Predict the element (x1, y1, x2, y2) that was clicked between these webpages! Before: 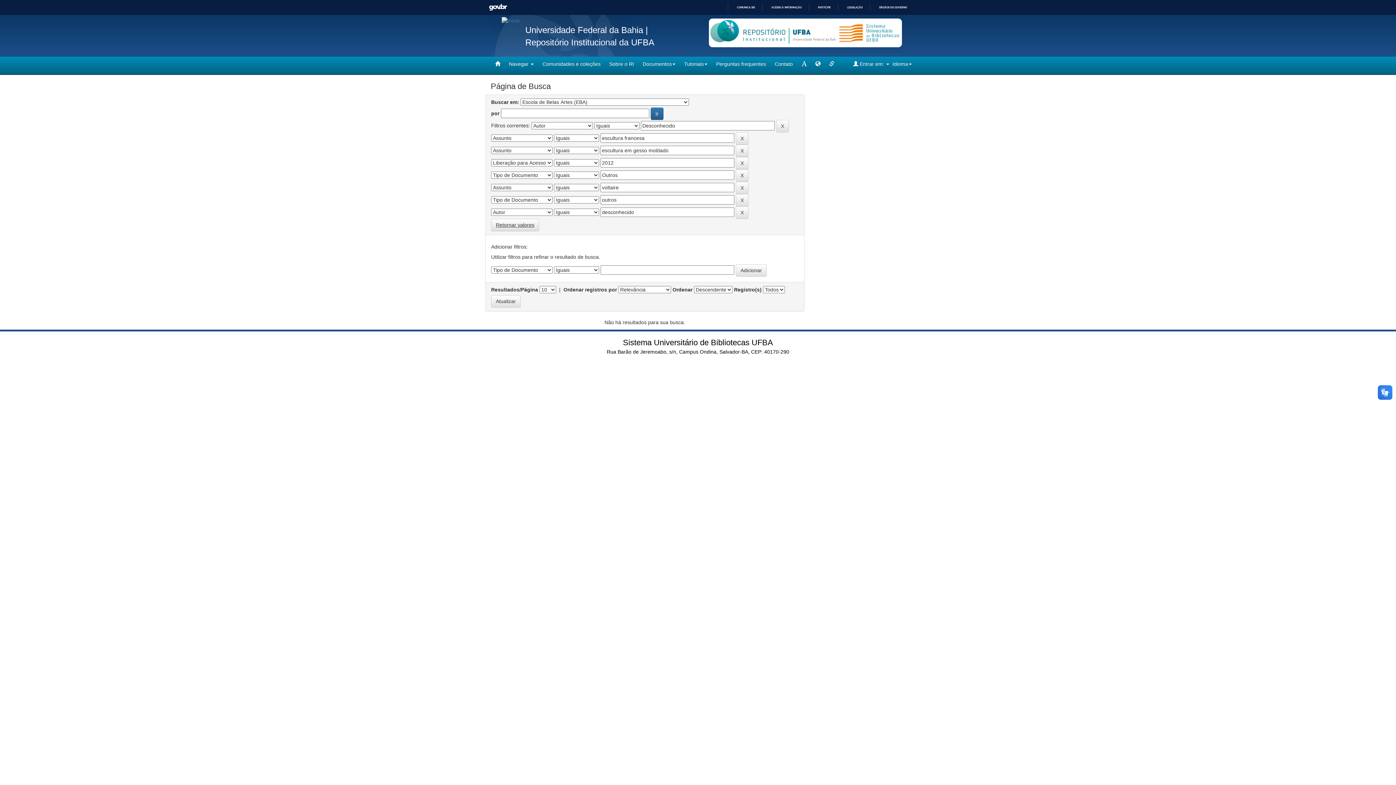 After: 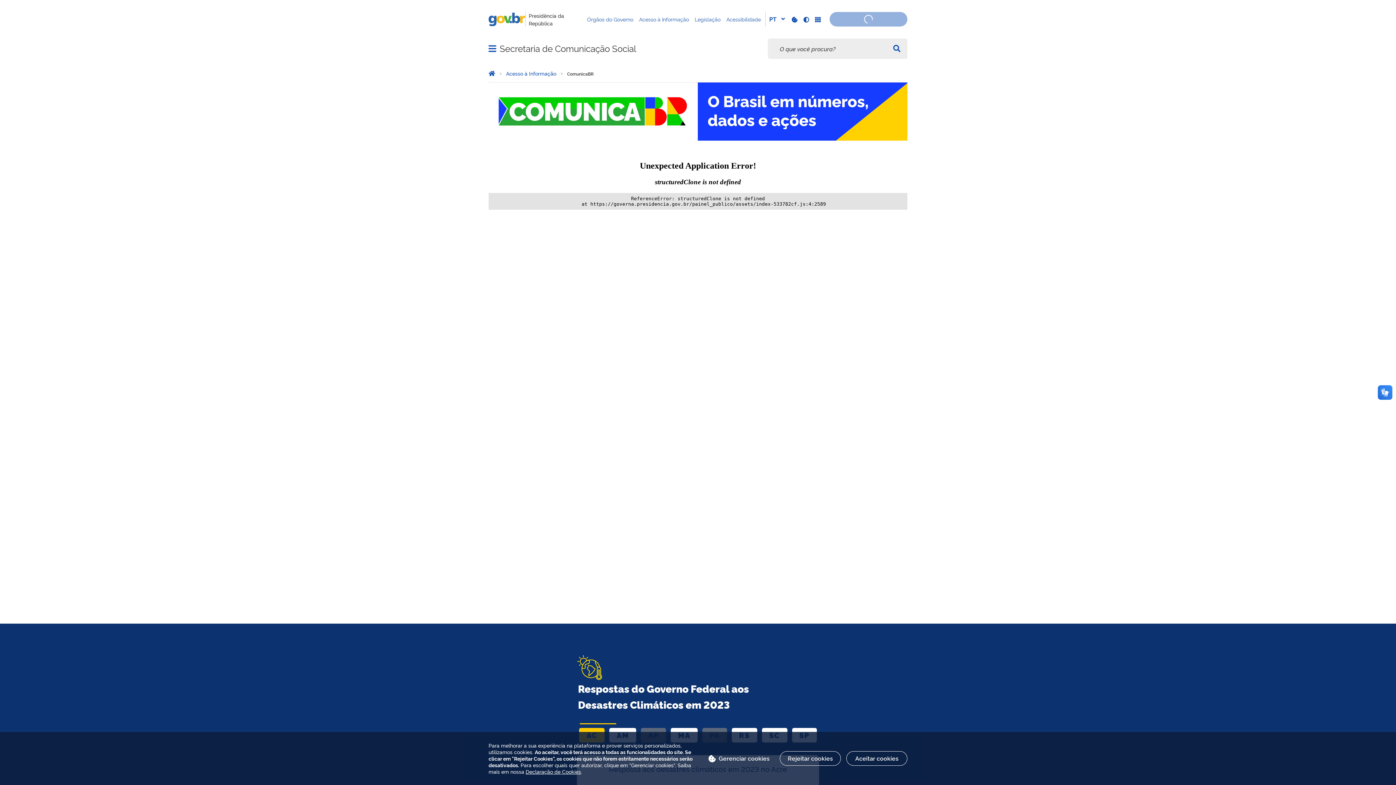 Action: label: COMUNICA BR bbox: (730, 5, 755, 9)